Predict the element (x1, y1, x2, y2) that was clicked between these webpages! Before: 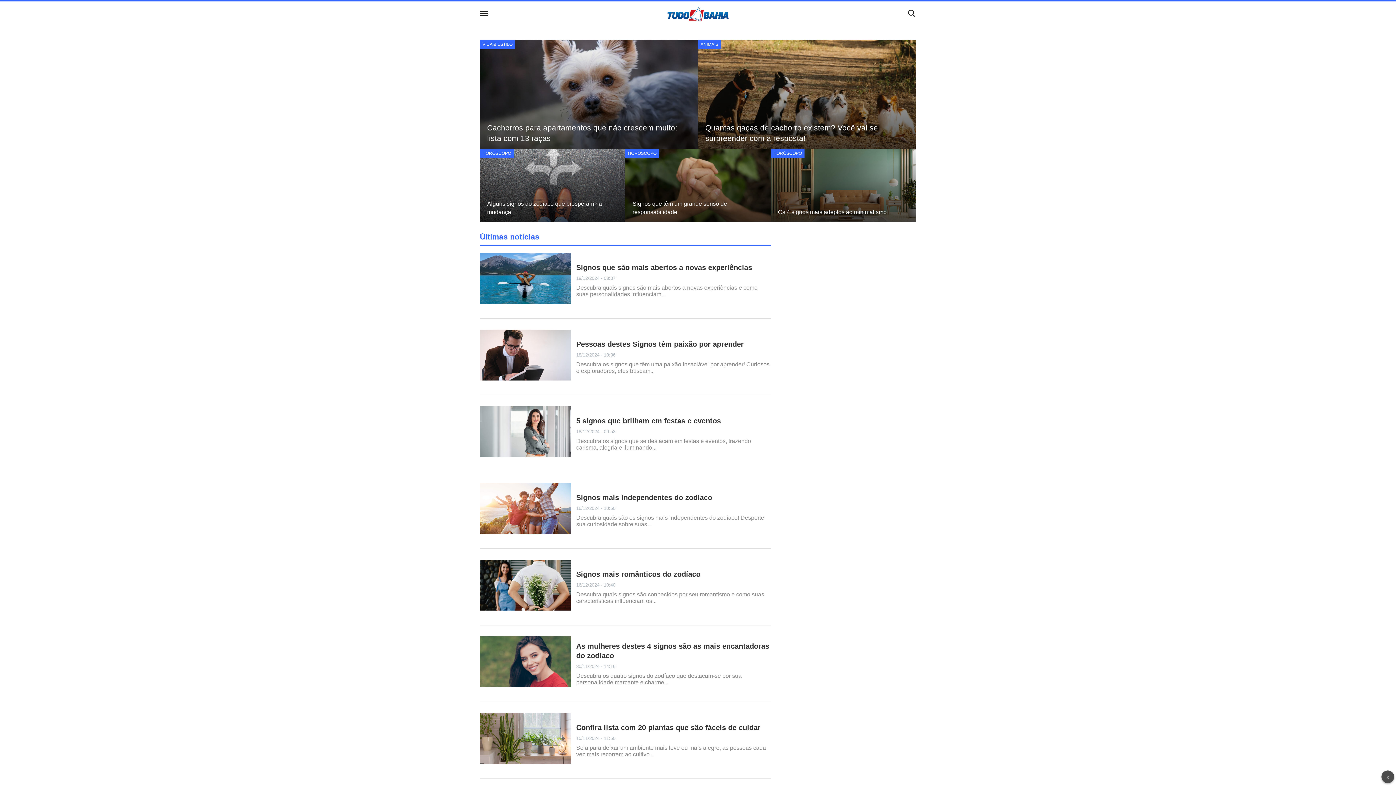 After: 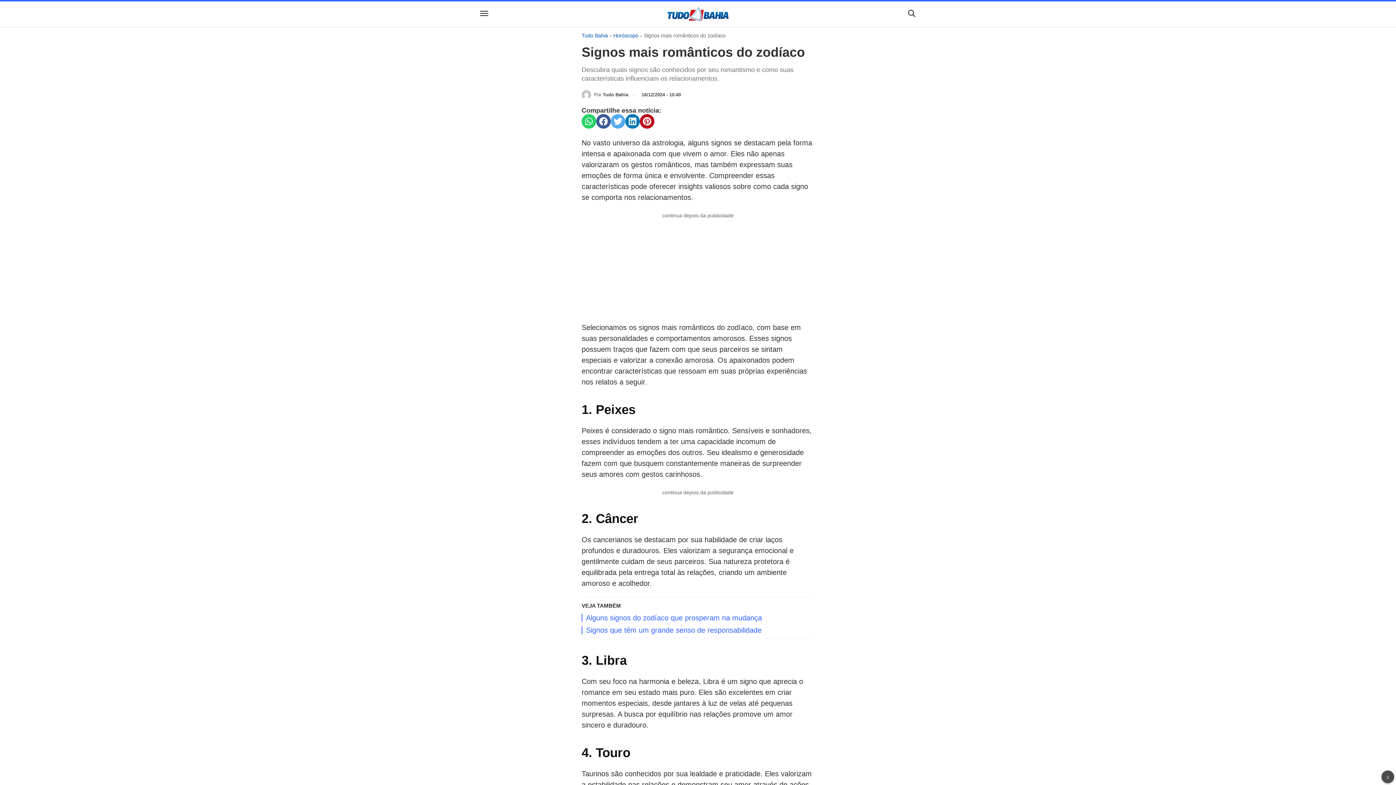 Action: label: Signos mais românticos do zodíaco bbox: (576, 570, 700, 578)